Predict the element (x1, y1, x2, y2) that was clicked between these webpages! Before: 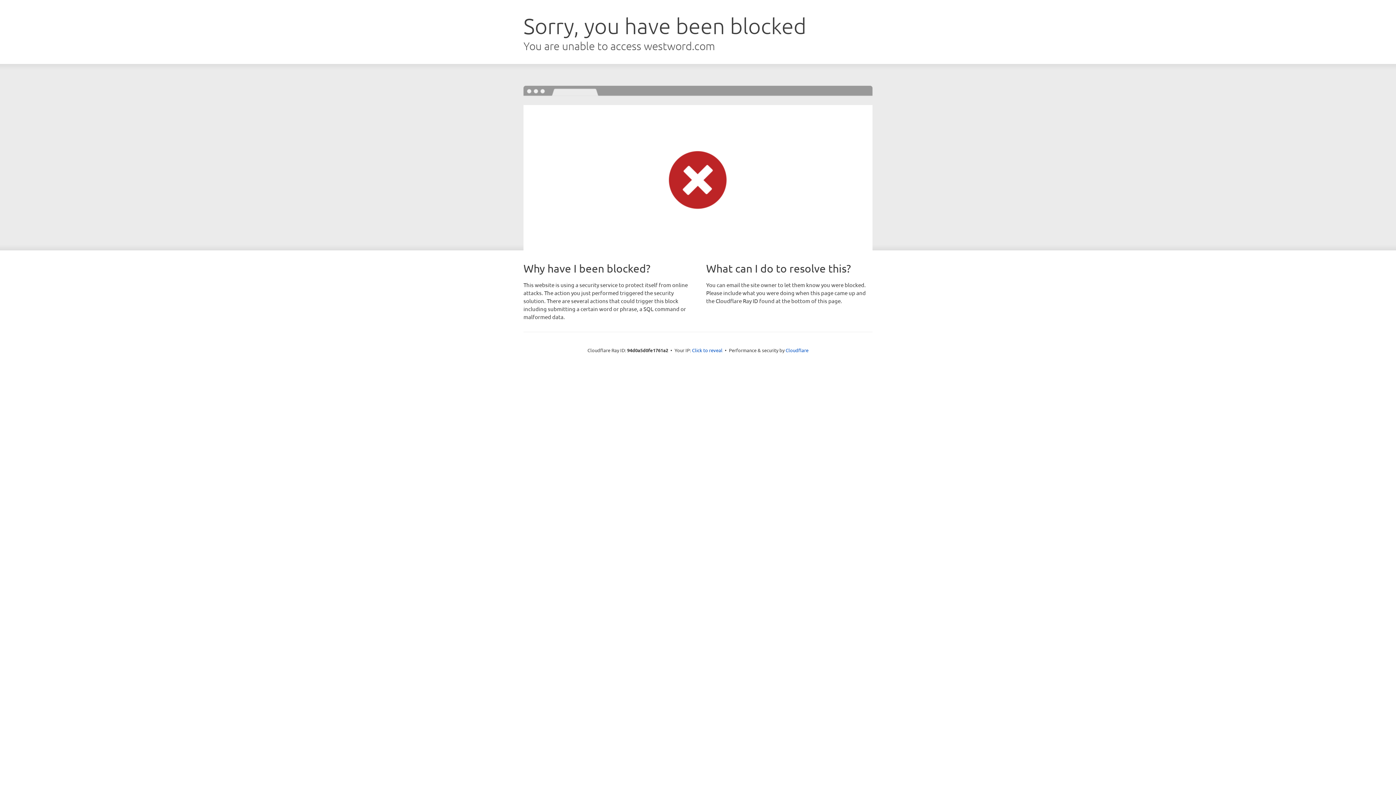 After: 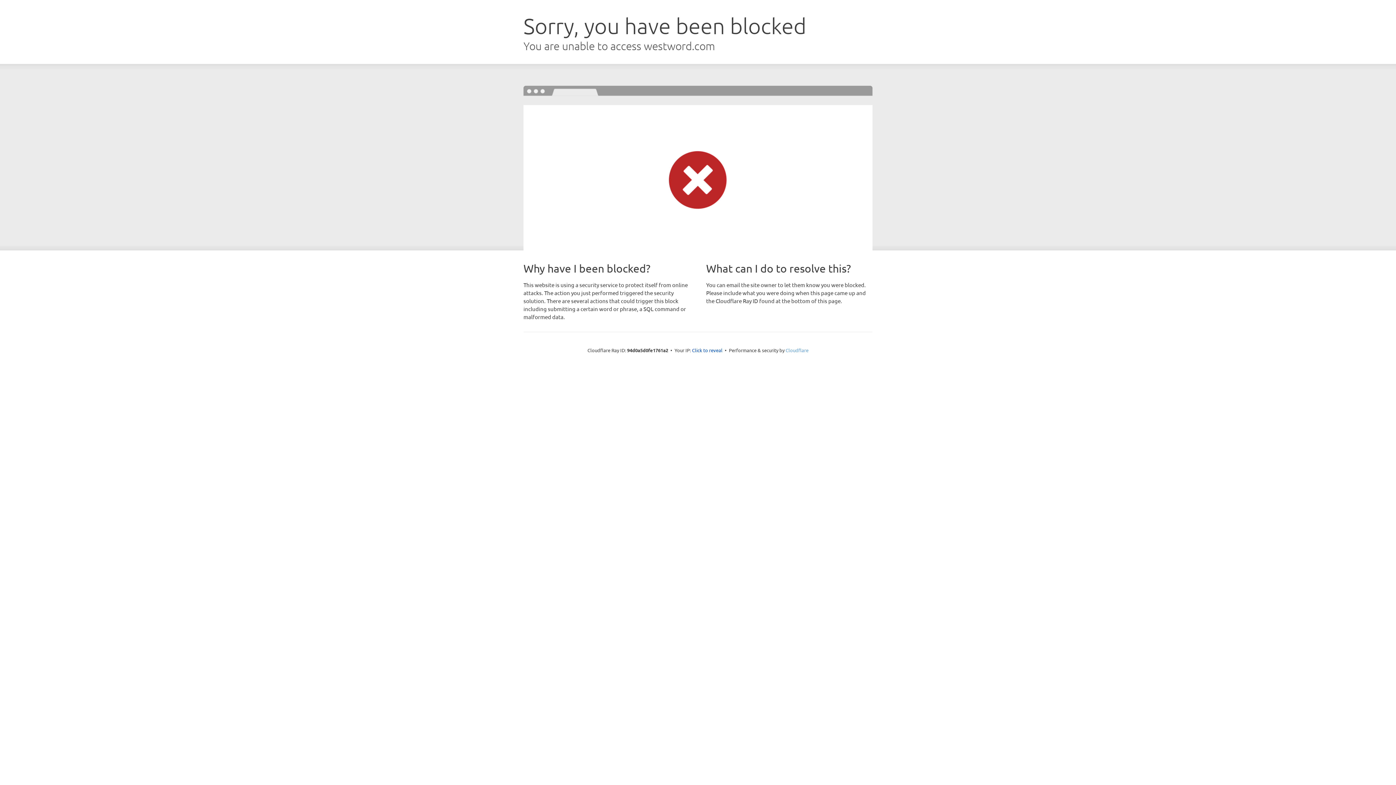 Action: label: Cloudflare bbox: (785, 347, 808, 353)